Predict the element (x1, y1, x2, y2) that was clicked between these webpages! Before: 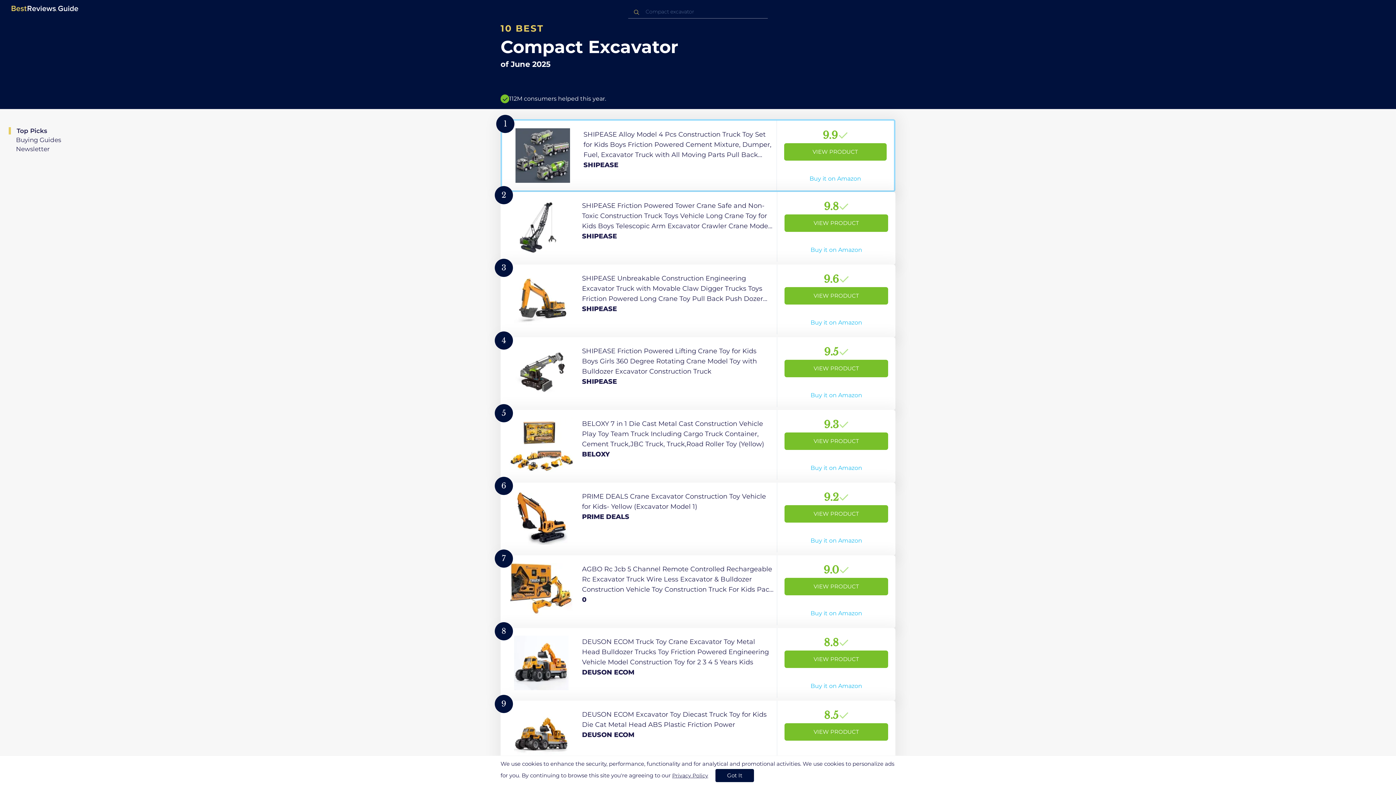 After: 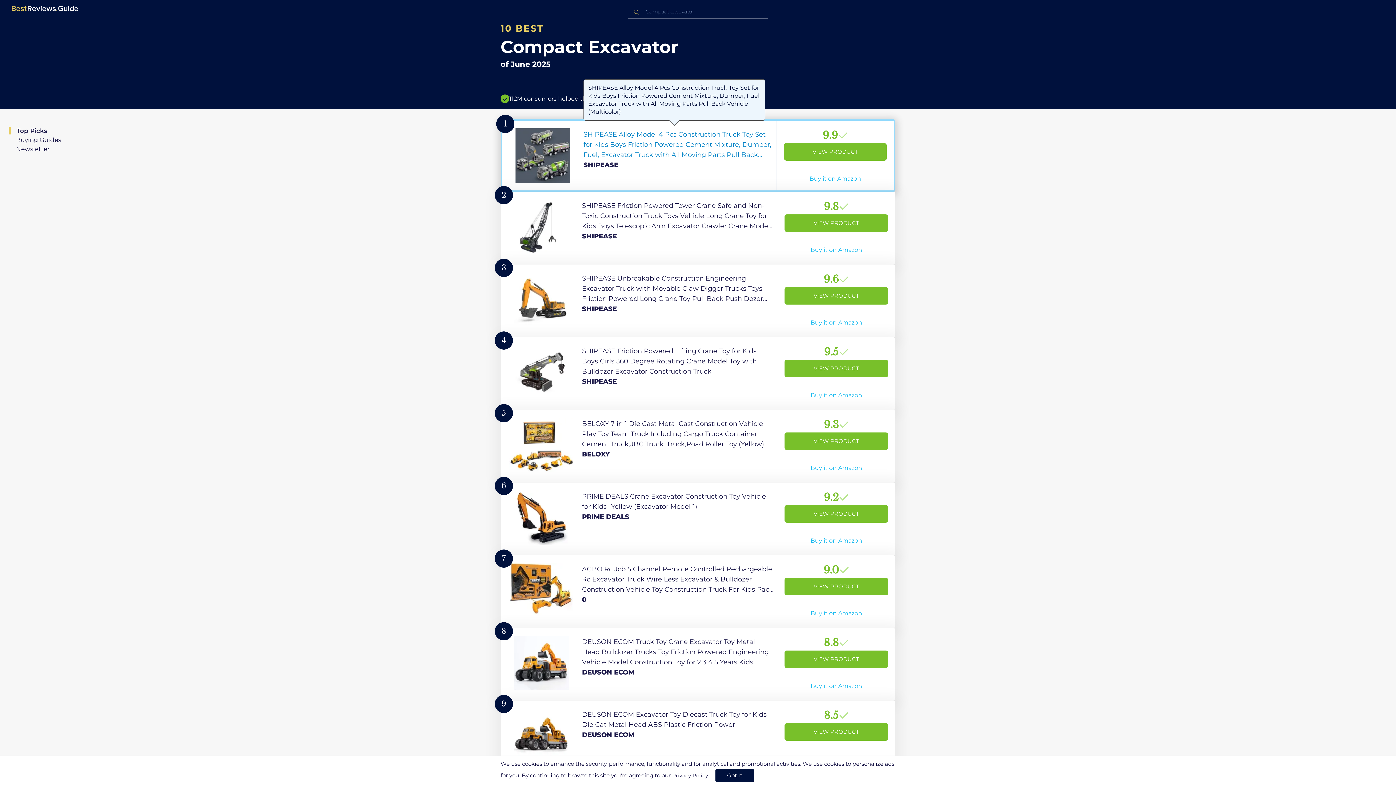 Action: label: View Product bbox: (500, 119, 895, 192)